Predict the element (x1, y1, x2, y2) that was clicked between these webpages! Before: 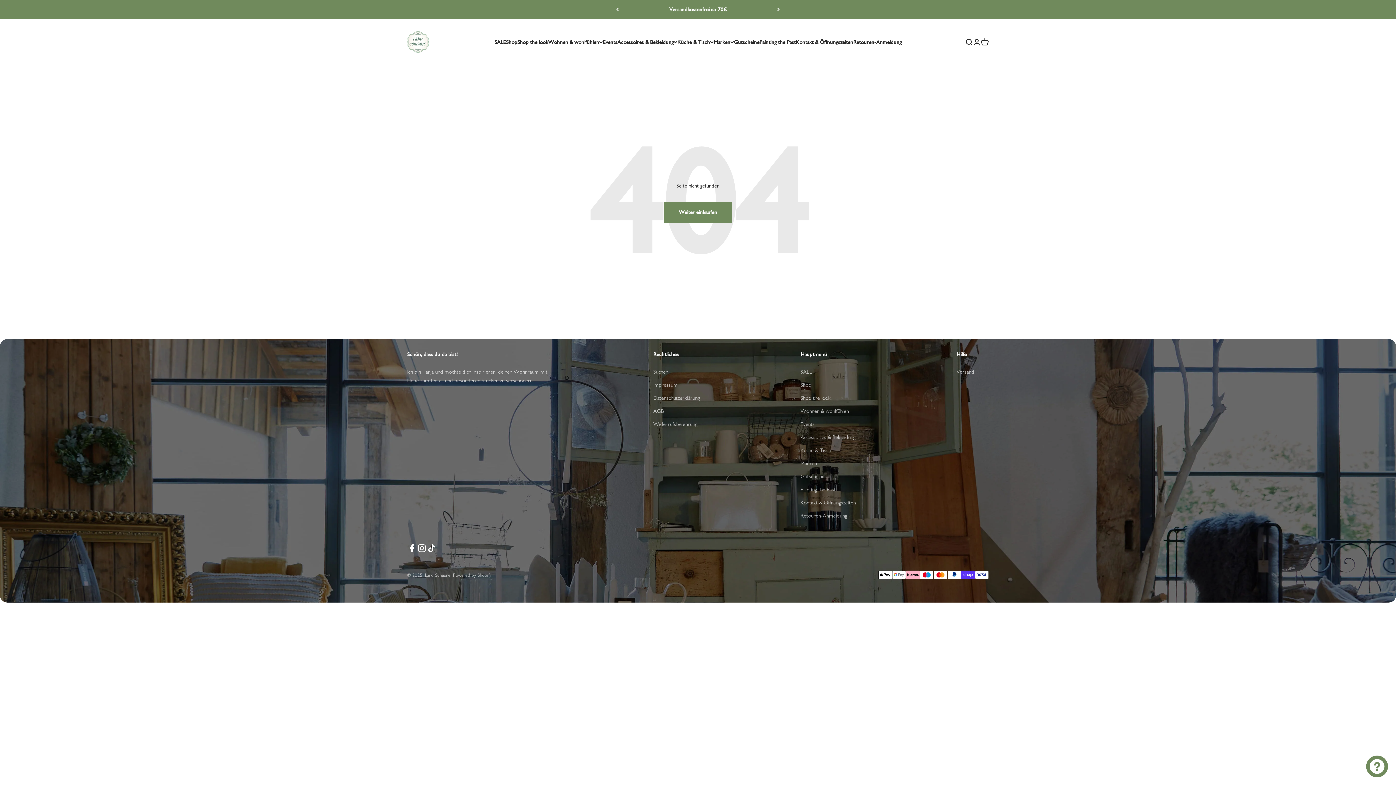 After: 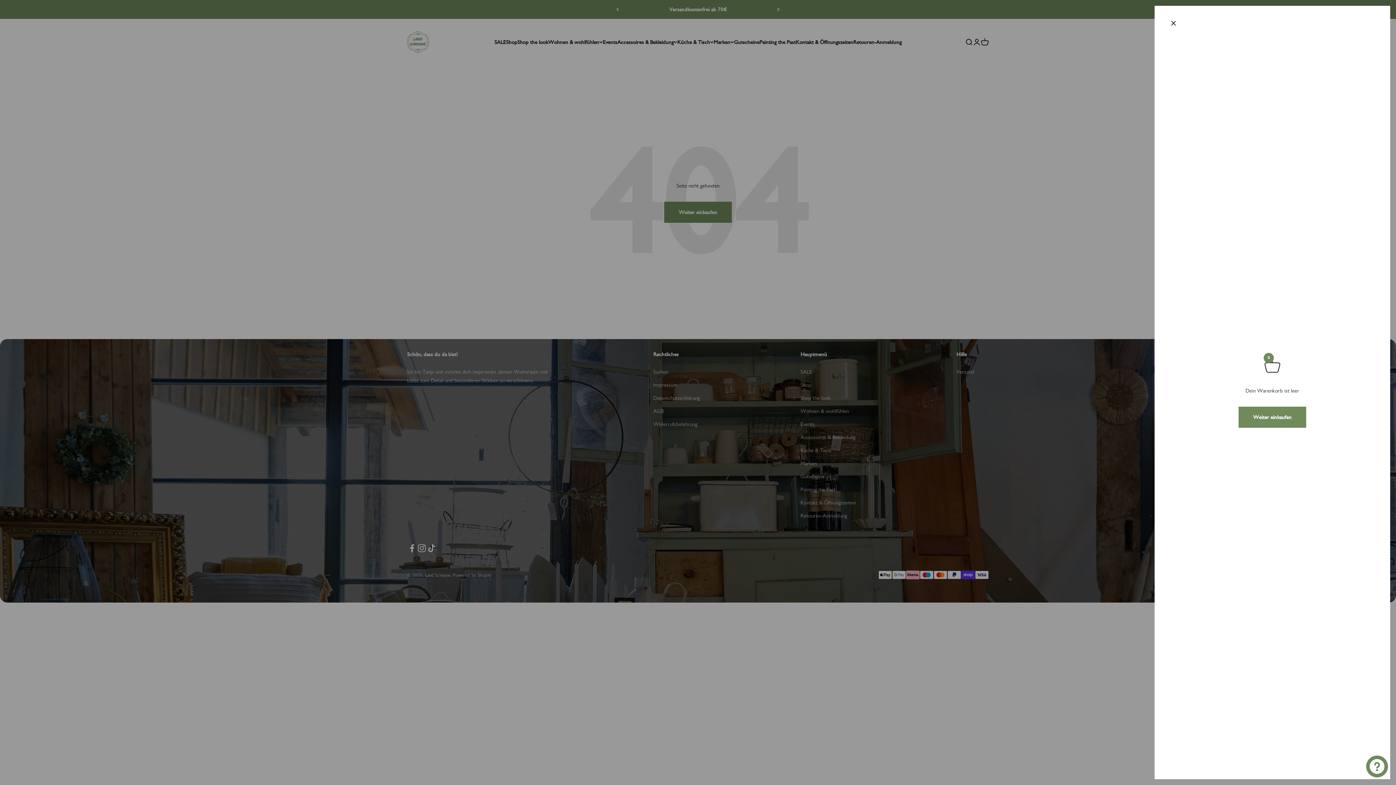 Action: label: Warenkorb öffnen
0 bbox: (981, 38, 989, 46)